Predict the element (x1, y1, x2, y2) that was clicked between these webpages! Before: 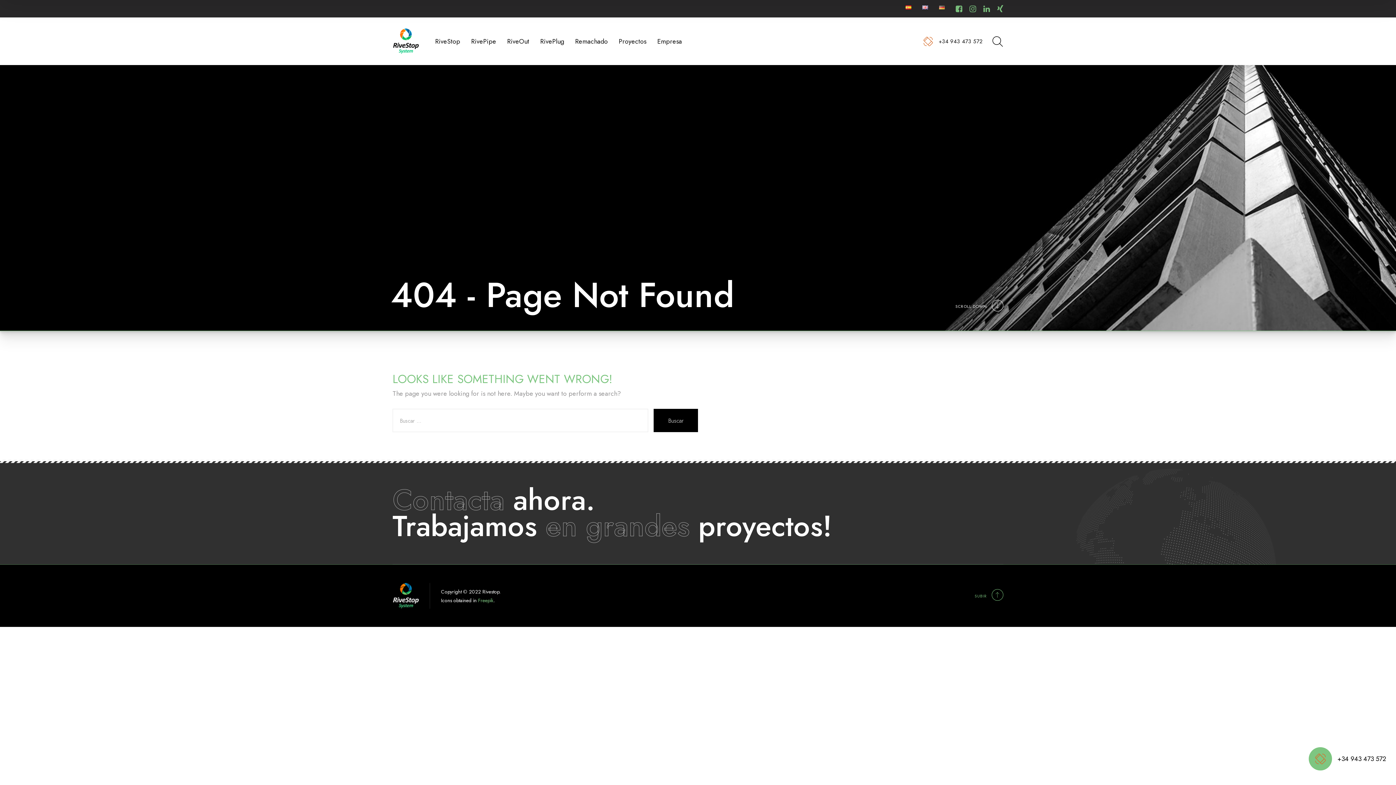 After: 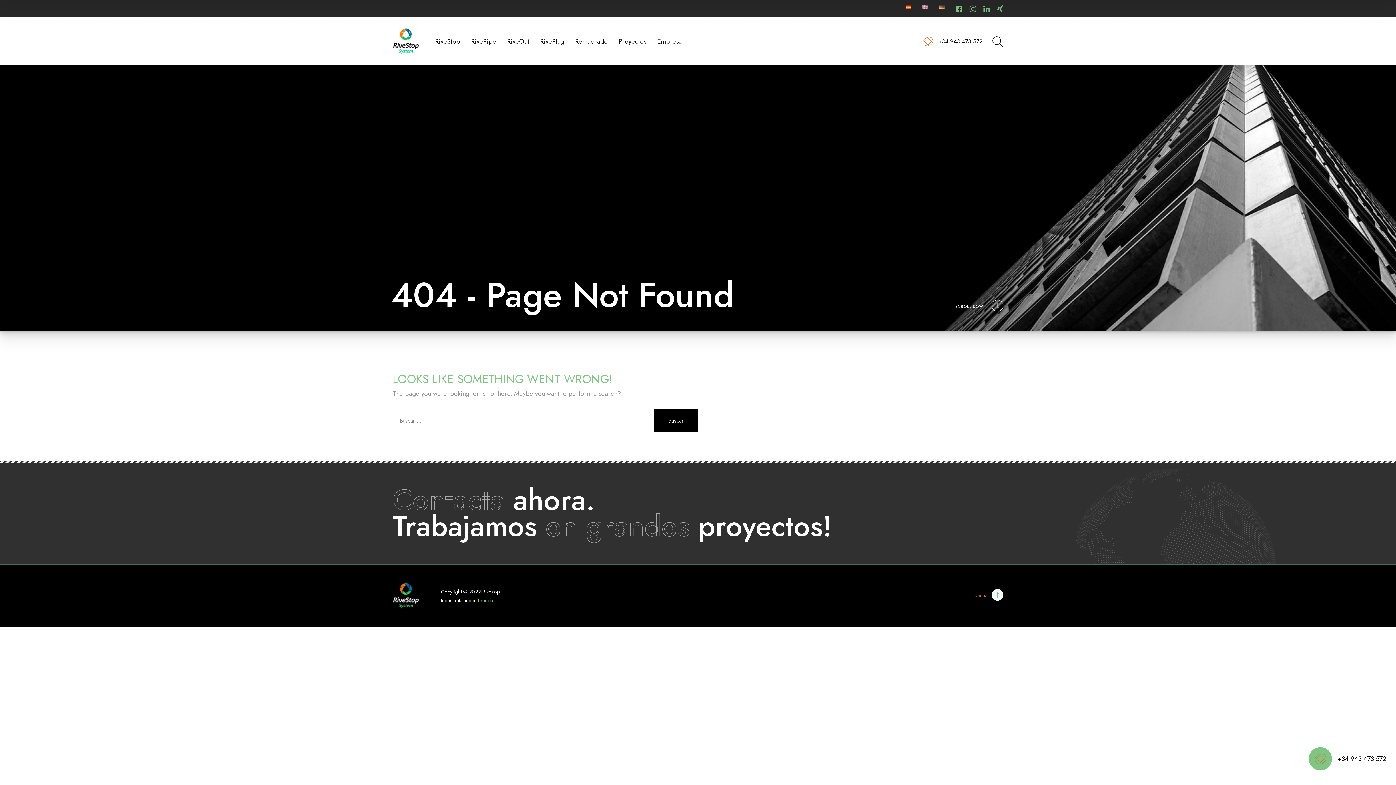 Action: label: SUBIR bbox: (974, 592, 1003, 600)